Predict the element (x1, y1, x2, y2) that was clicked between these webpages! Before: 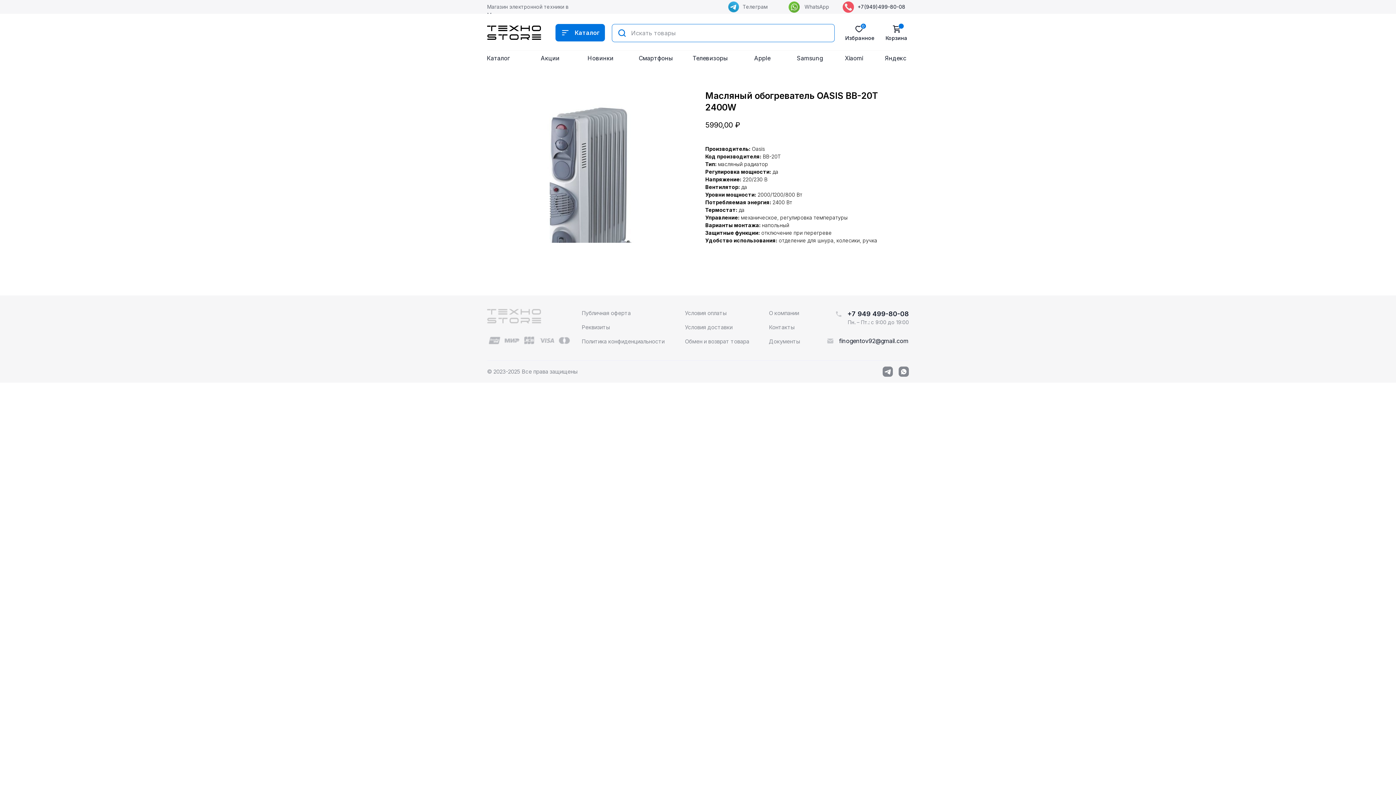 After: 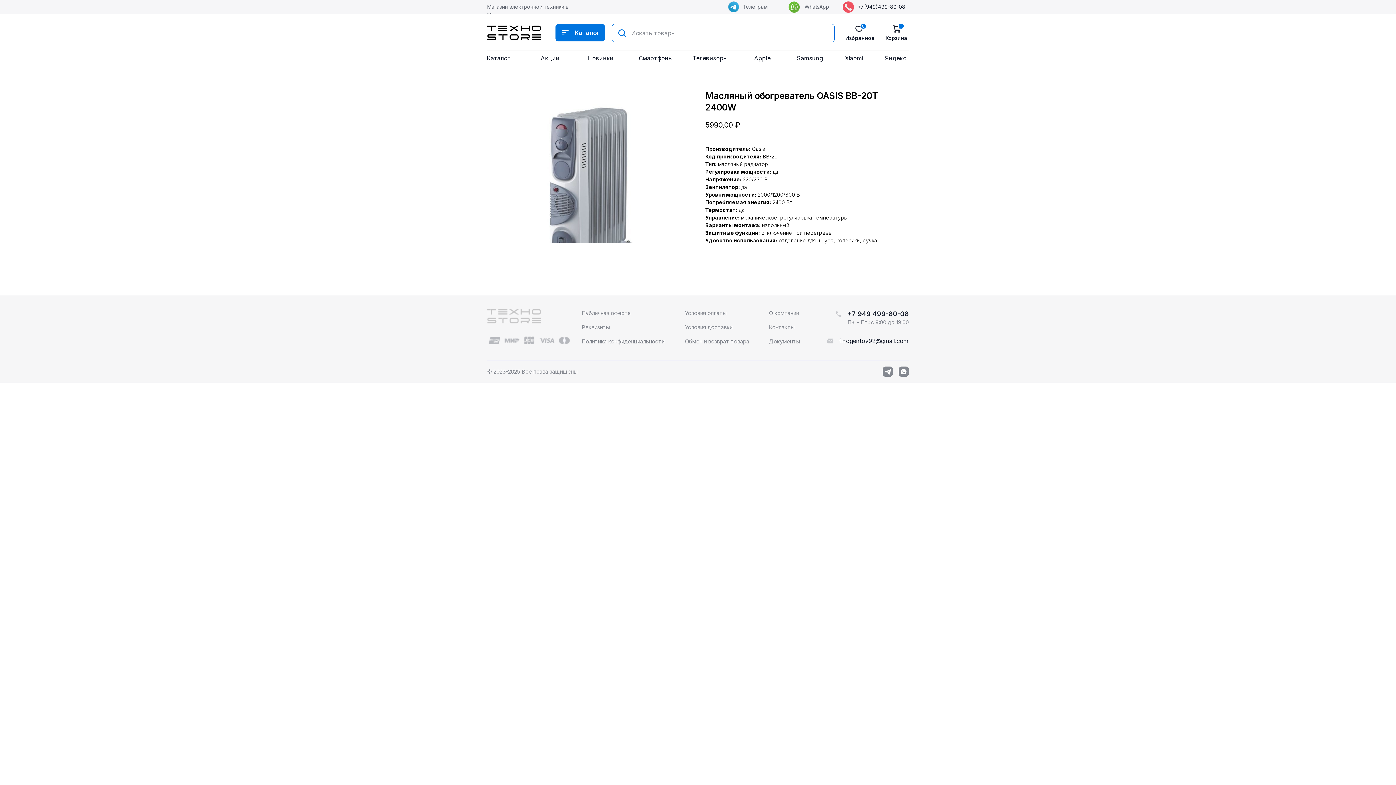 Action: label: Документы bbox: (769, 338, 800, 345)